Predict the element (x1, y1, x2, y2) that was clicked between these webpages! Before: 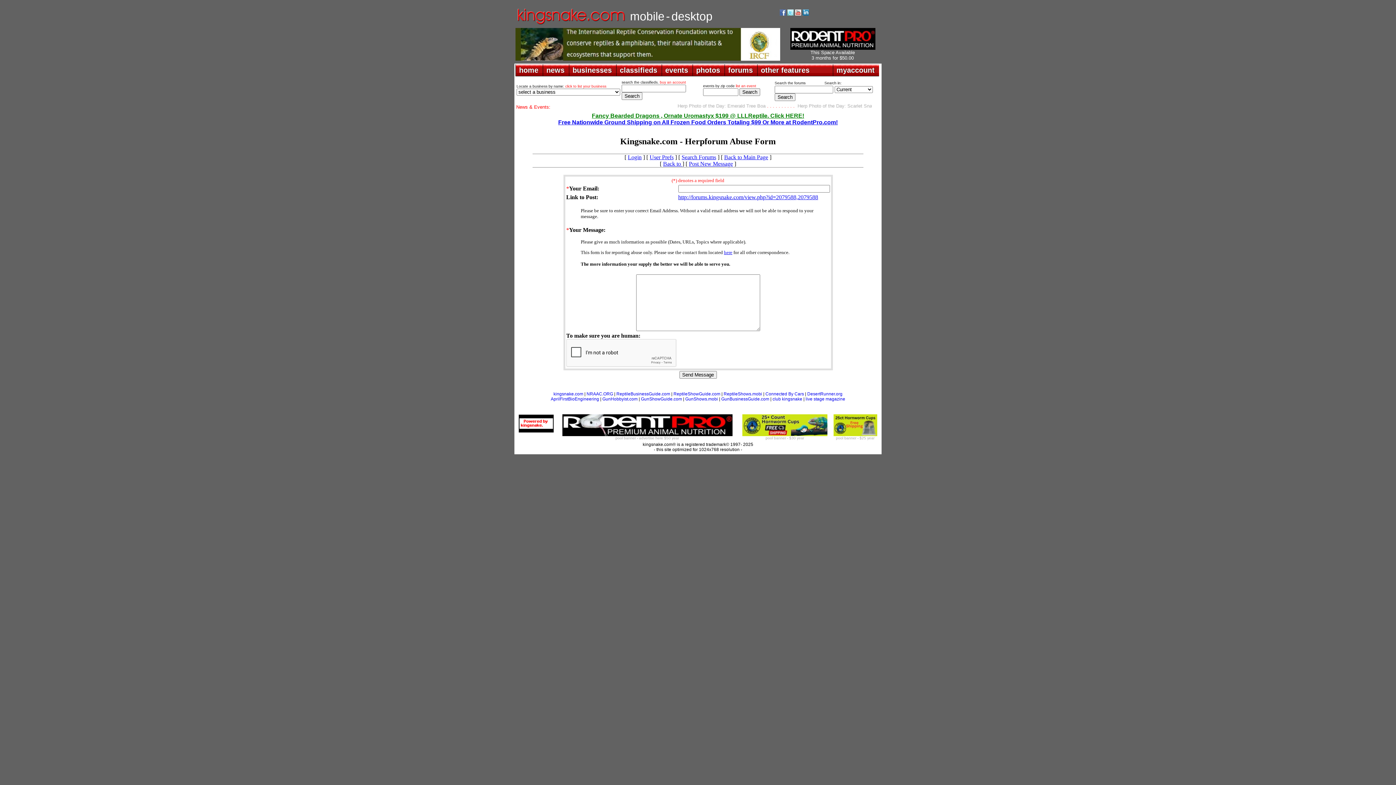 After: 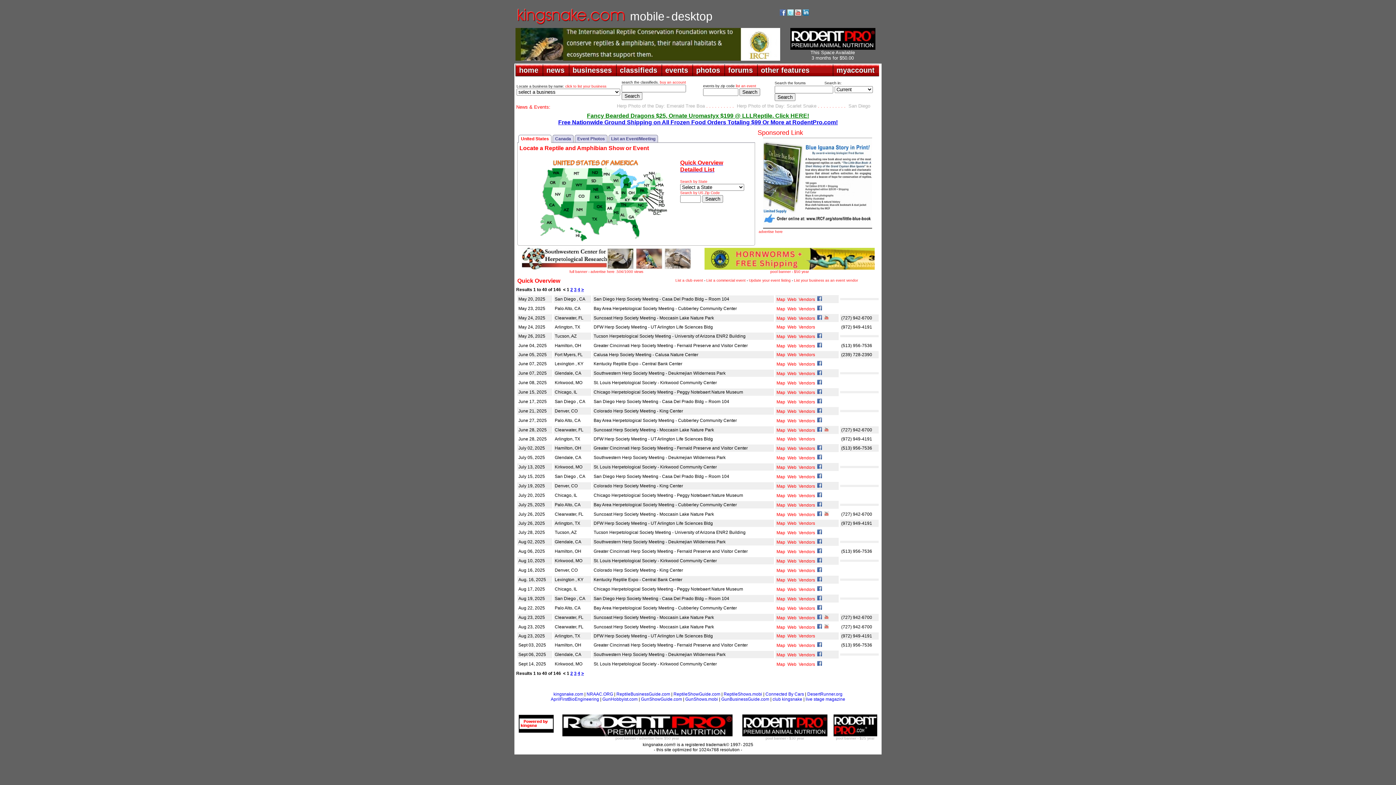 Action: label: events bbox: (661, 64, 692, 76)